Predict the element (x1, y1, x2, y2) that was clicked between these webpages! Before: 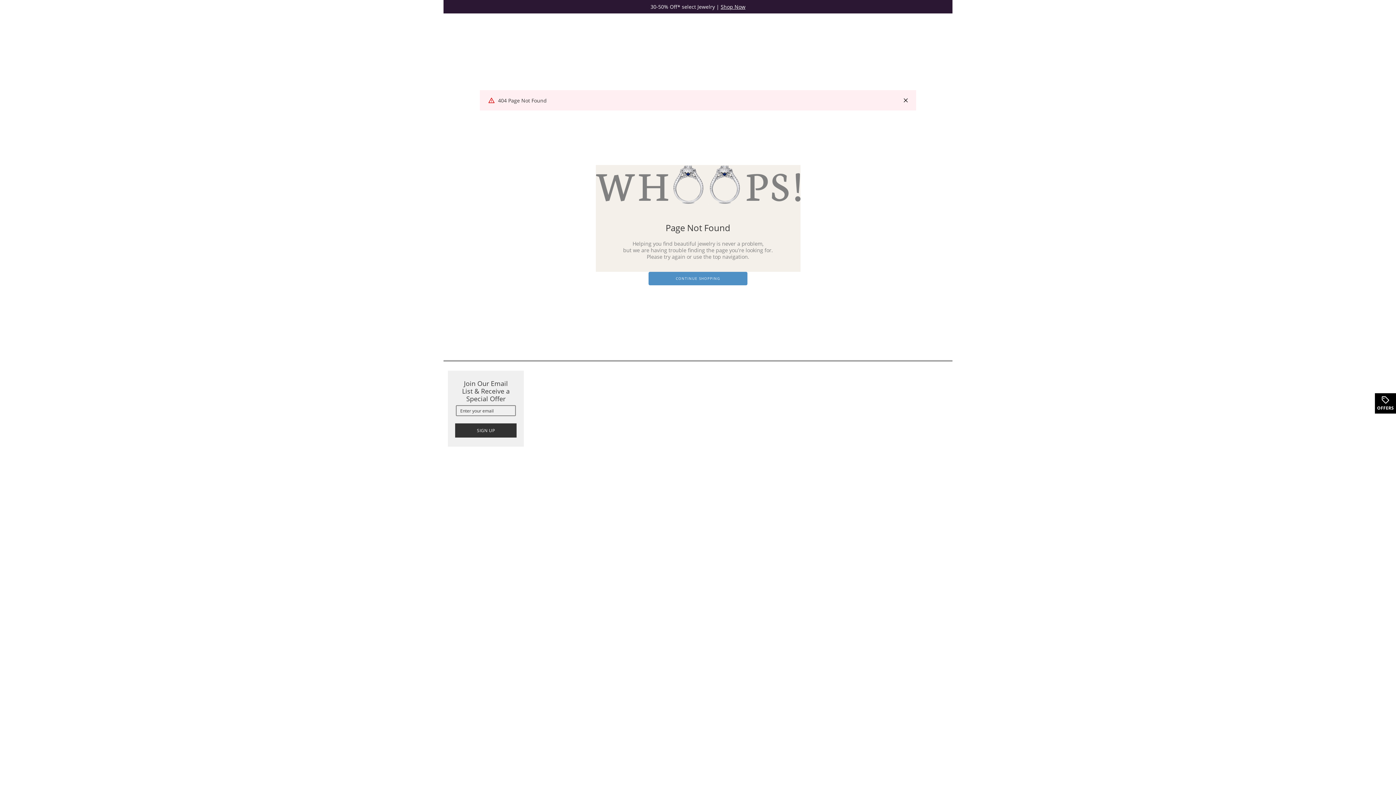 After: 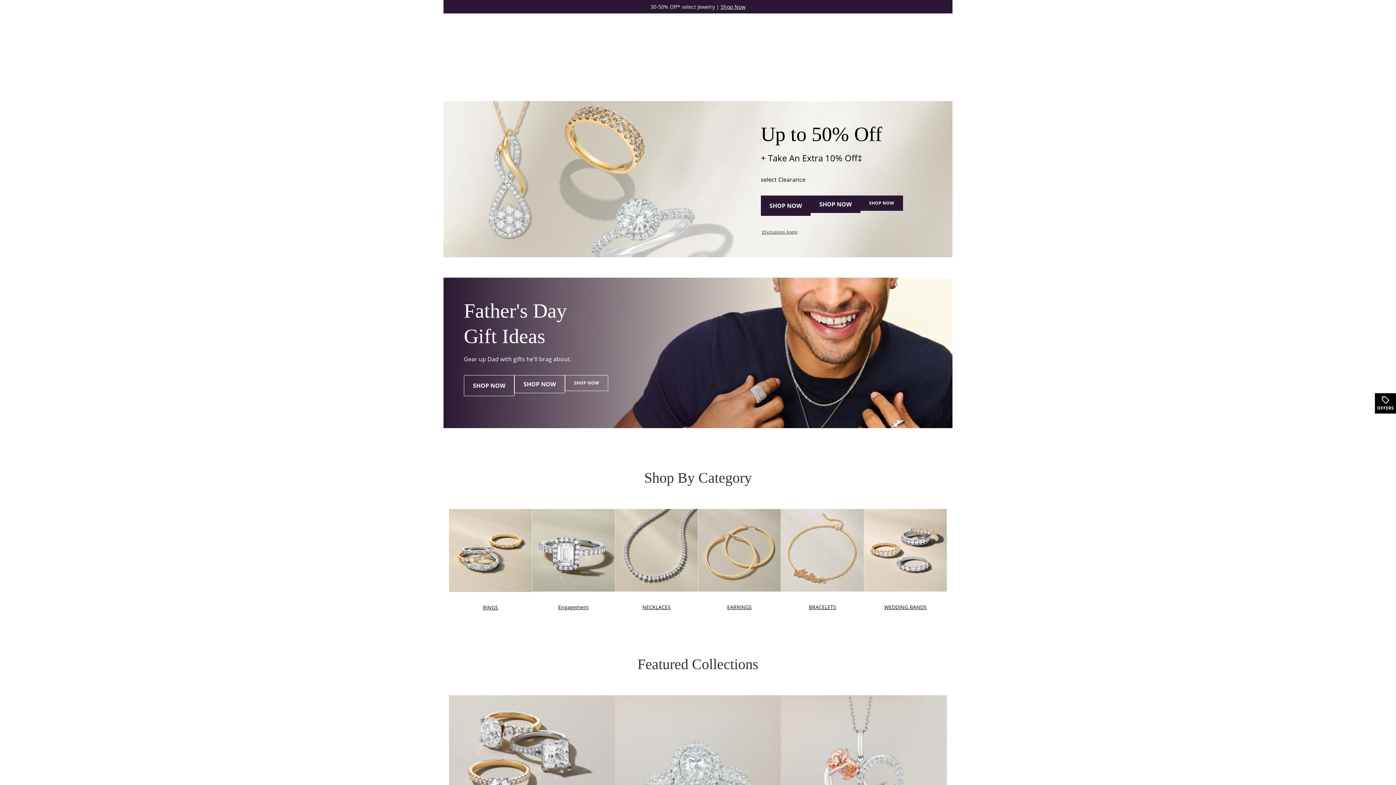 Action: bbox: (648, 271, 747, 285) label: CONTINUE SHOPPING